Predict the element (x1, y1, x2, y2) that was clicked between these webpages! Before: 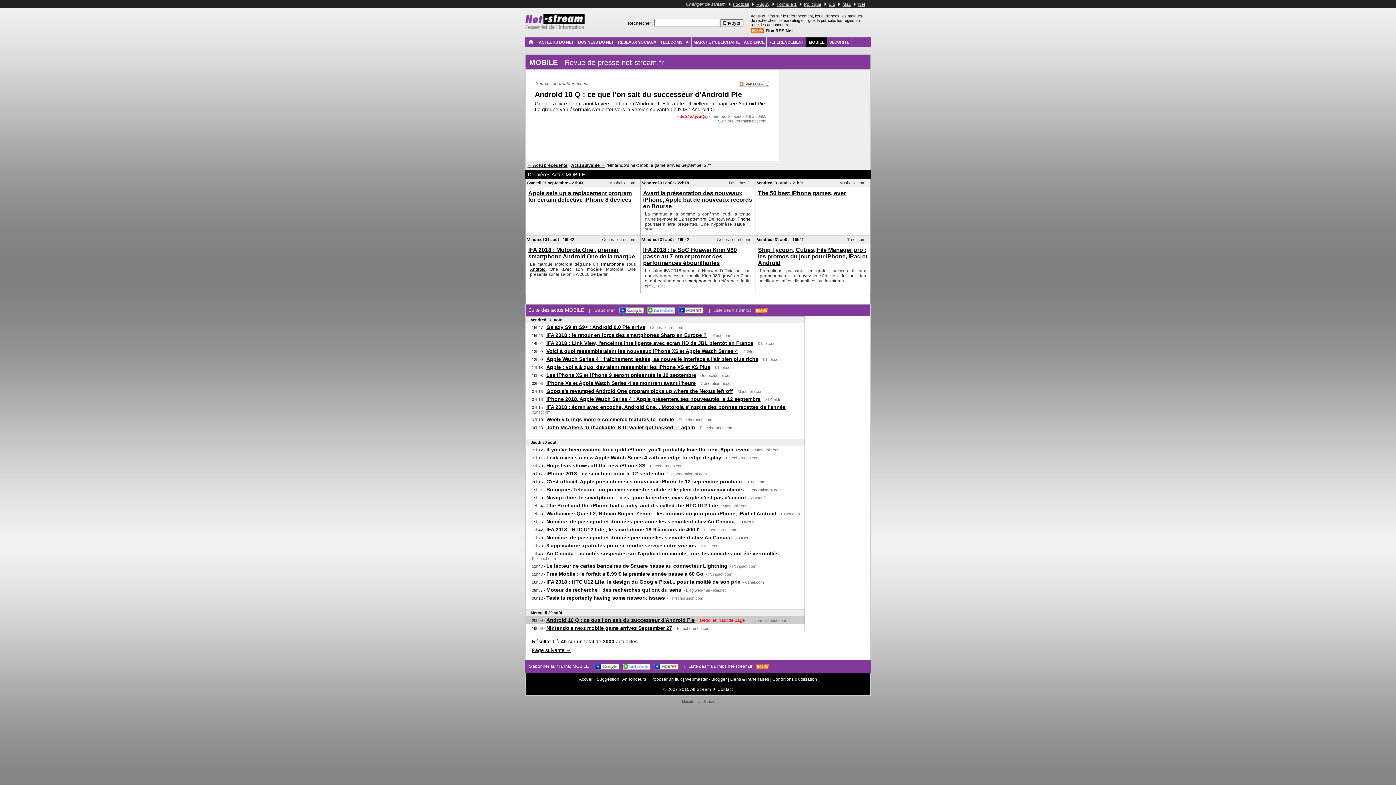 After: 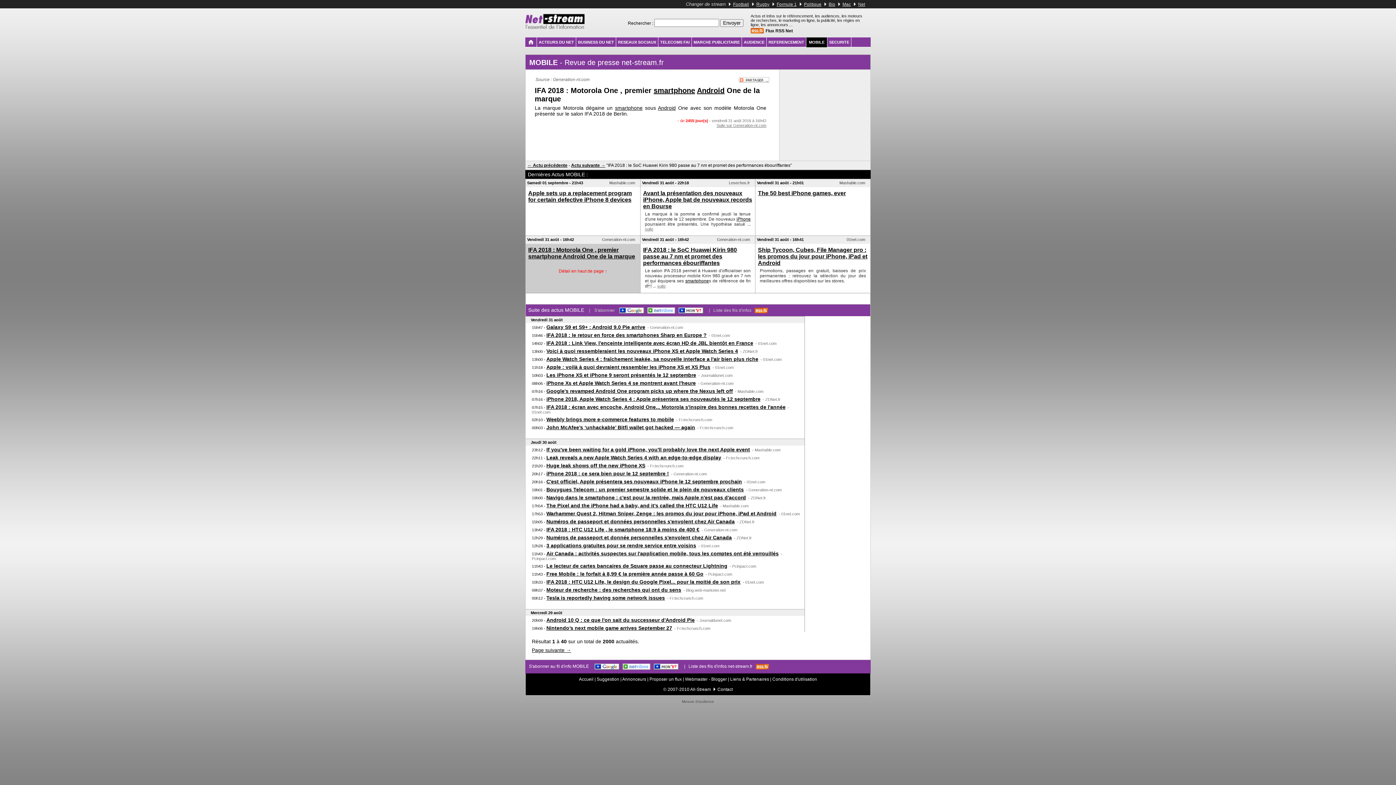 Action: label: IFA 2018 : Motorola One , premier smartphone Android One de la marque bbox: (528, 246, 635, 259)